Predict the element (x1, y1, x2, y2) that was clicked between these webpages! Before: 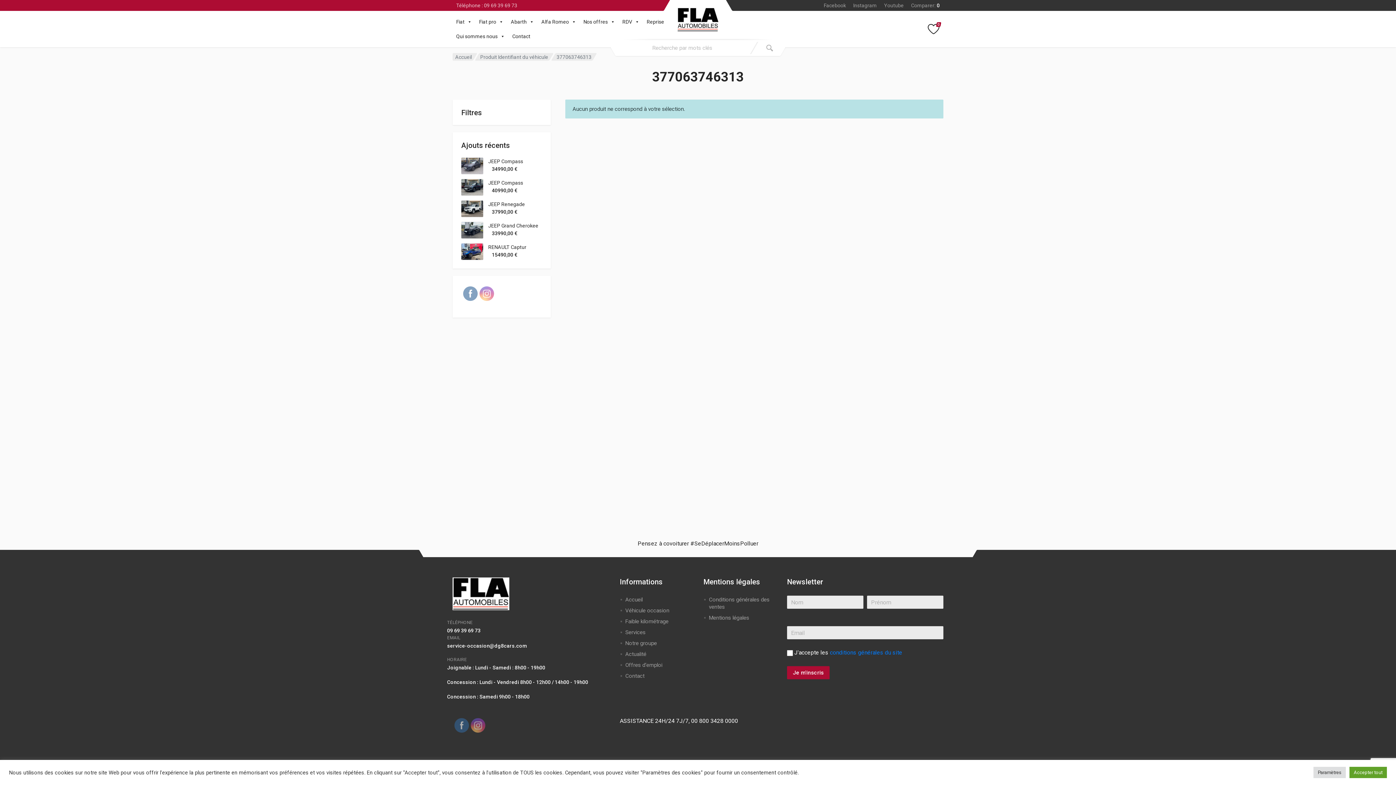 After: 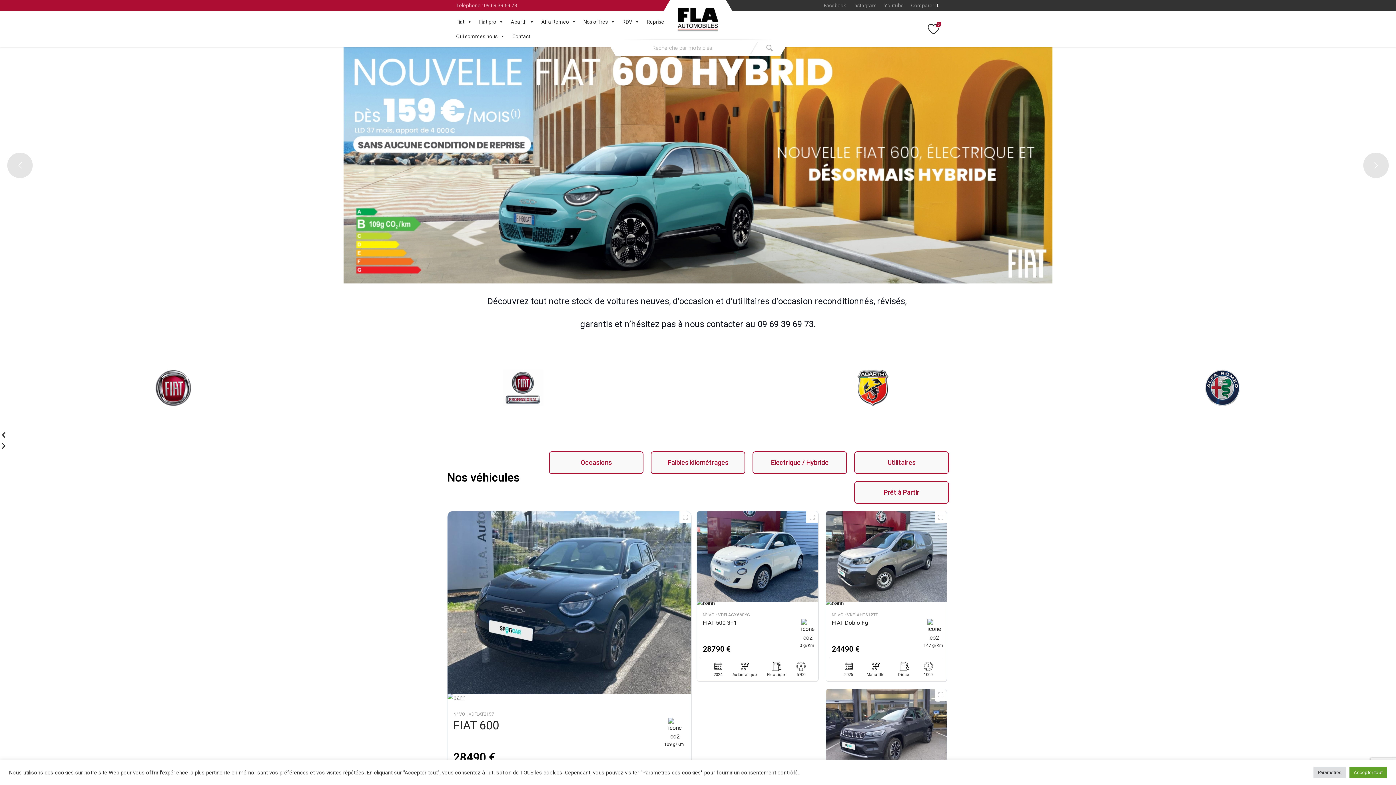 Action: bbox: (625, 596, 642, 603) label: Accueil